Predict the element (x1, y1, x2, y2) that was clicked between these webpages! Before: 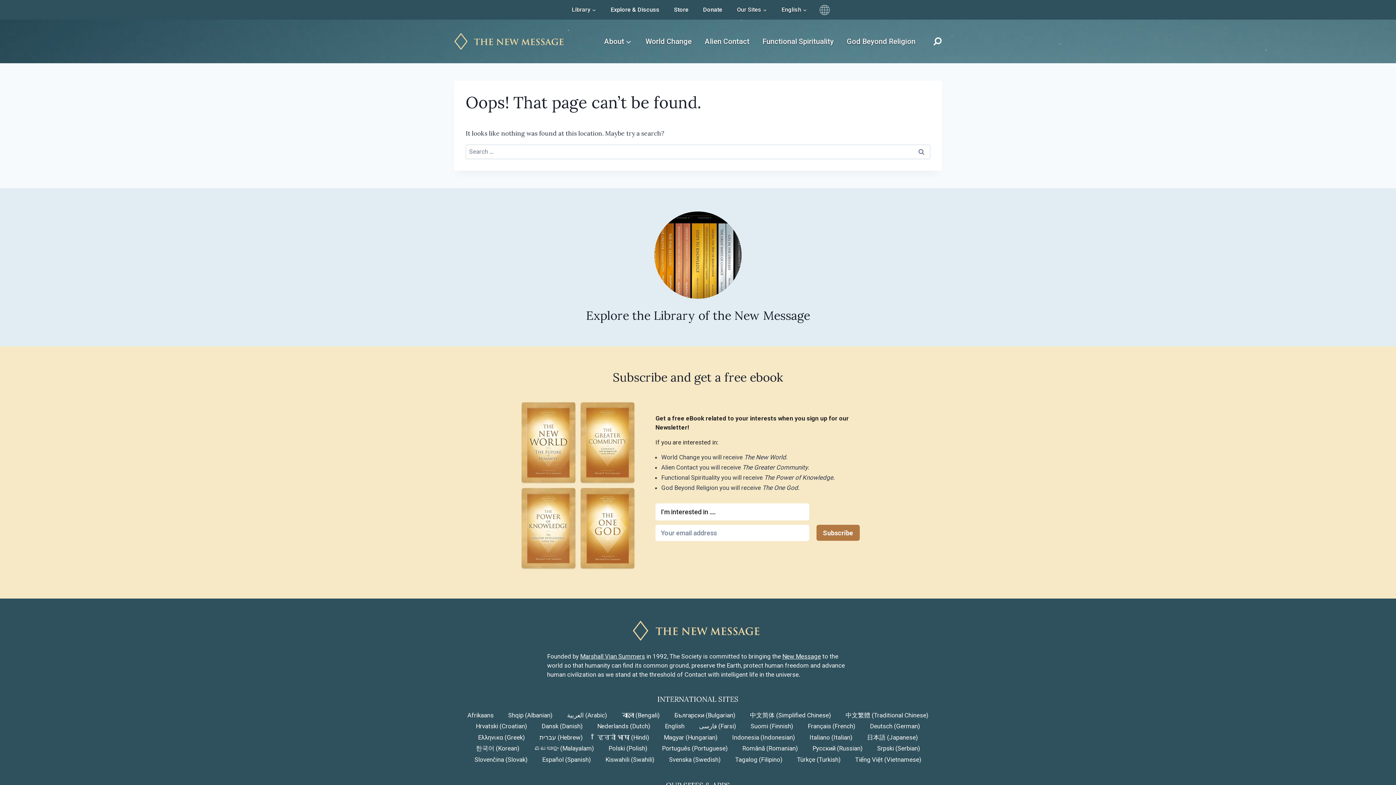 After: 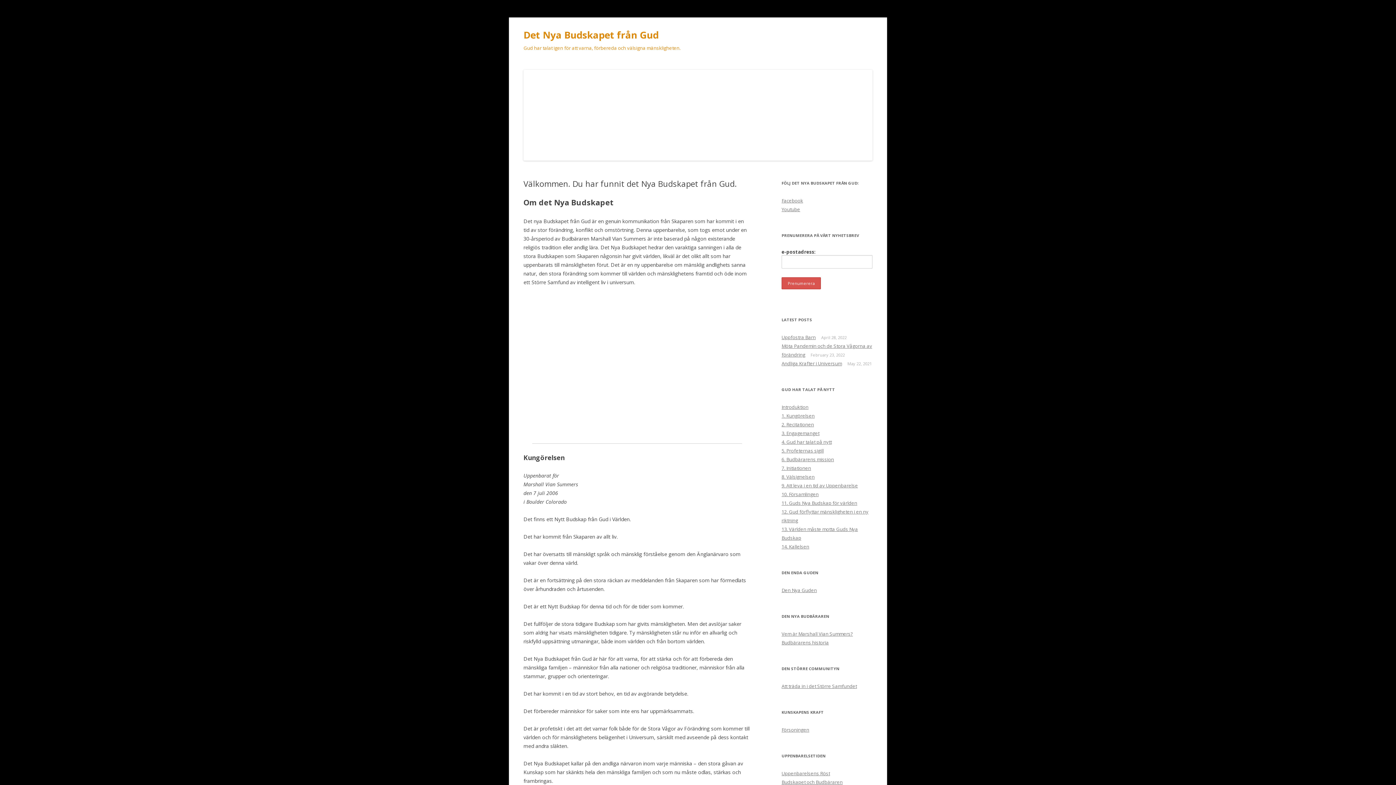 Action: bbox: (669, 754, 720, 765) label: Svenska (Swedish)